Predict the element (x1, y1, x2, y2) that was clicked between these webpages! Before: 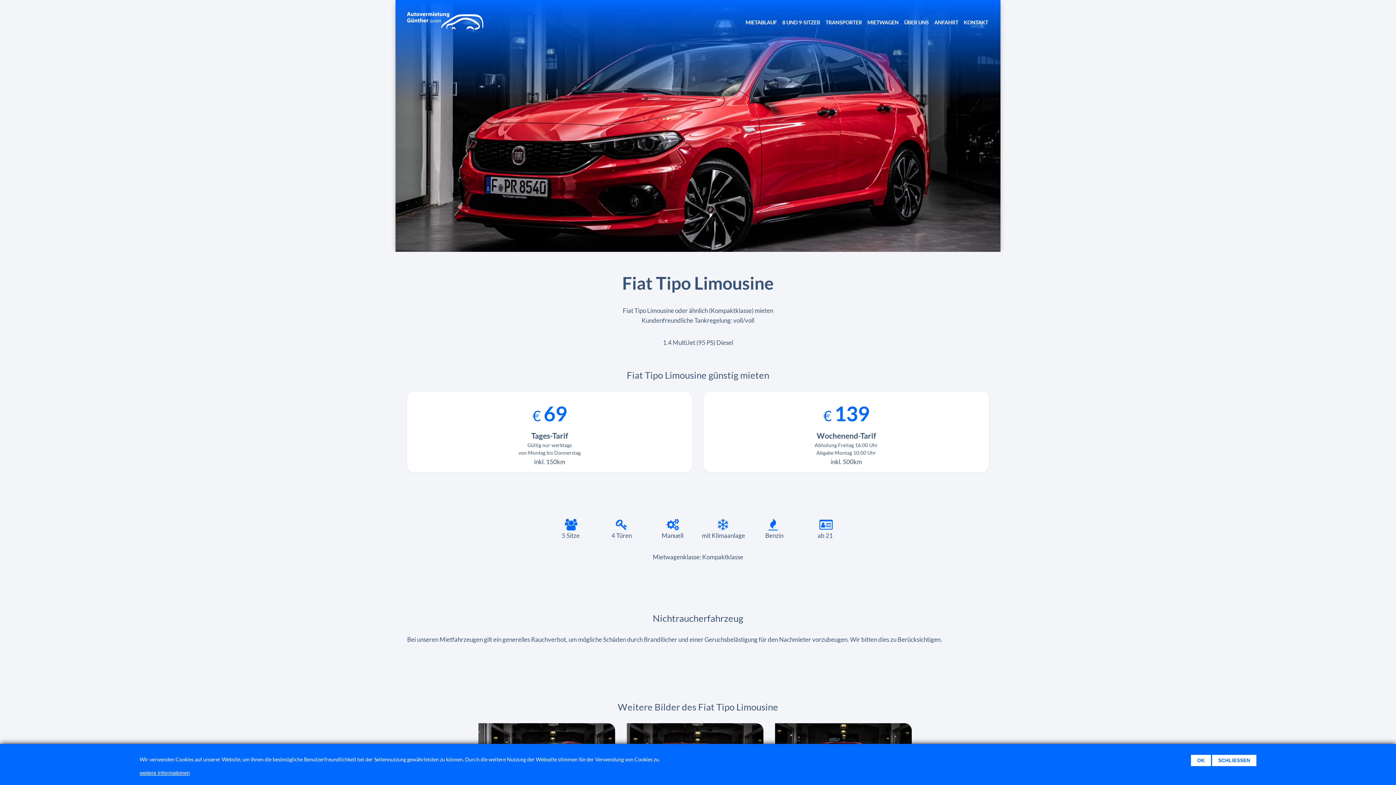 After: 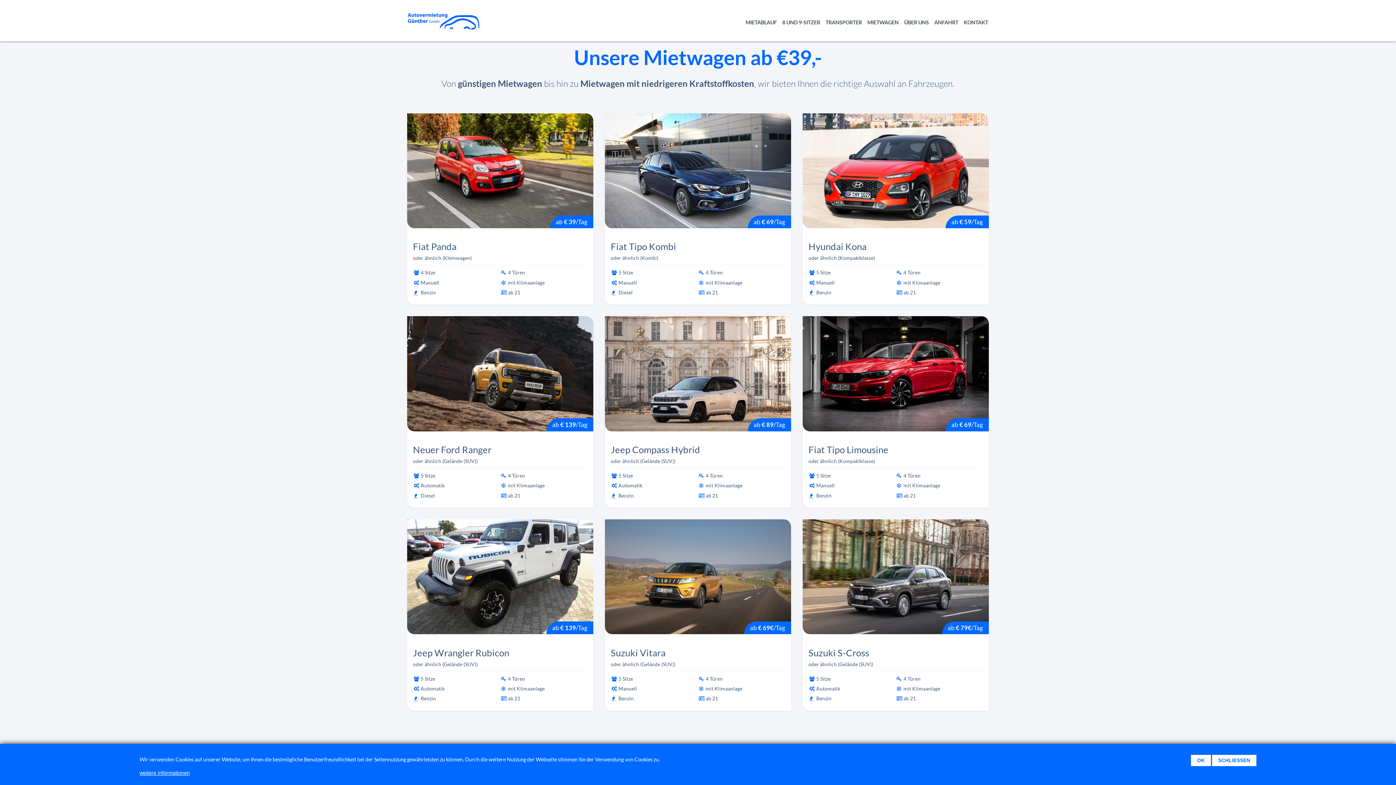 Action: bbox: (864, 17, 898, 25) label: MIETWAGEN